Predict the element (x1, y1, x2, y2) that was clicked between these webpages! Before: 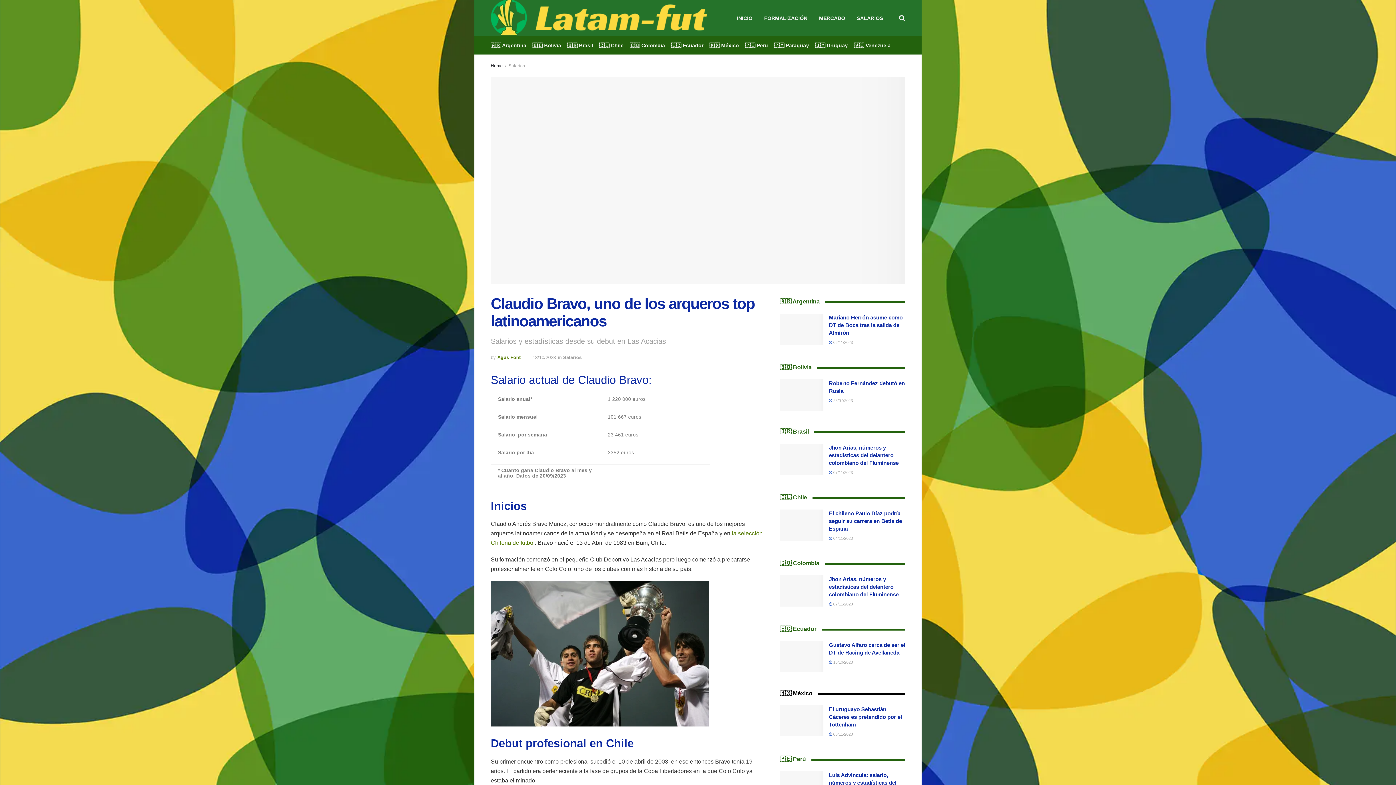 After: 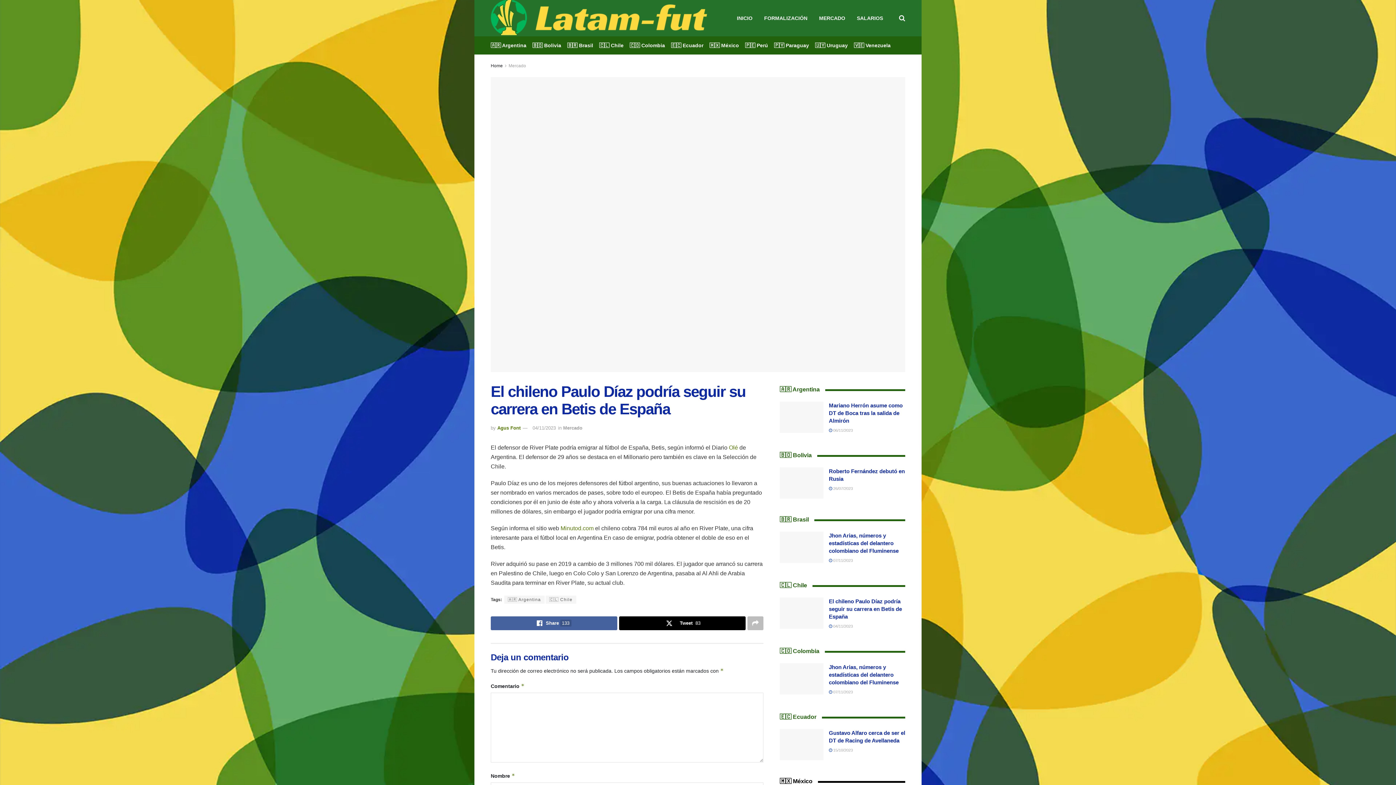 Action: bbox: (829, 510, 902, 531) label: El chileno Paulo Díaz podría seguir su carrera en Betis de España